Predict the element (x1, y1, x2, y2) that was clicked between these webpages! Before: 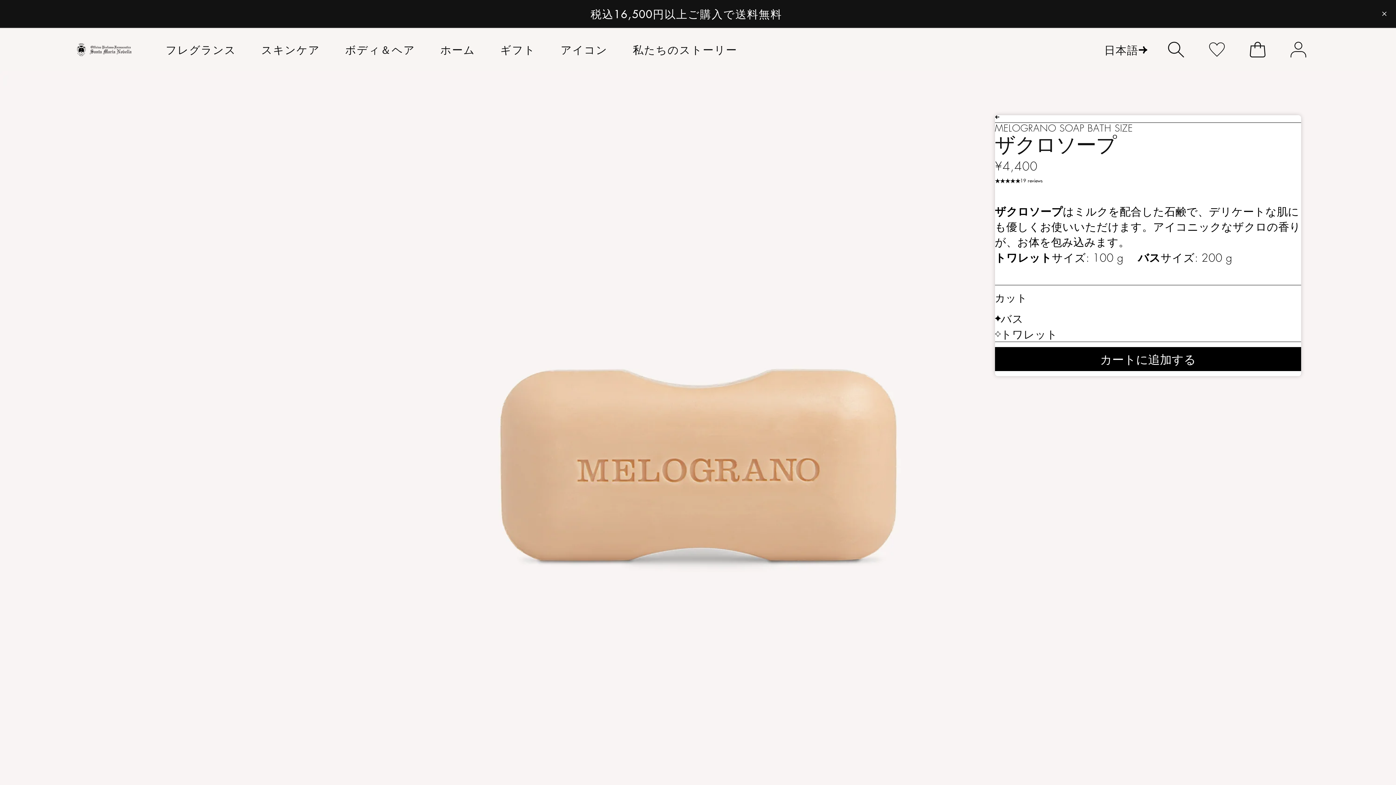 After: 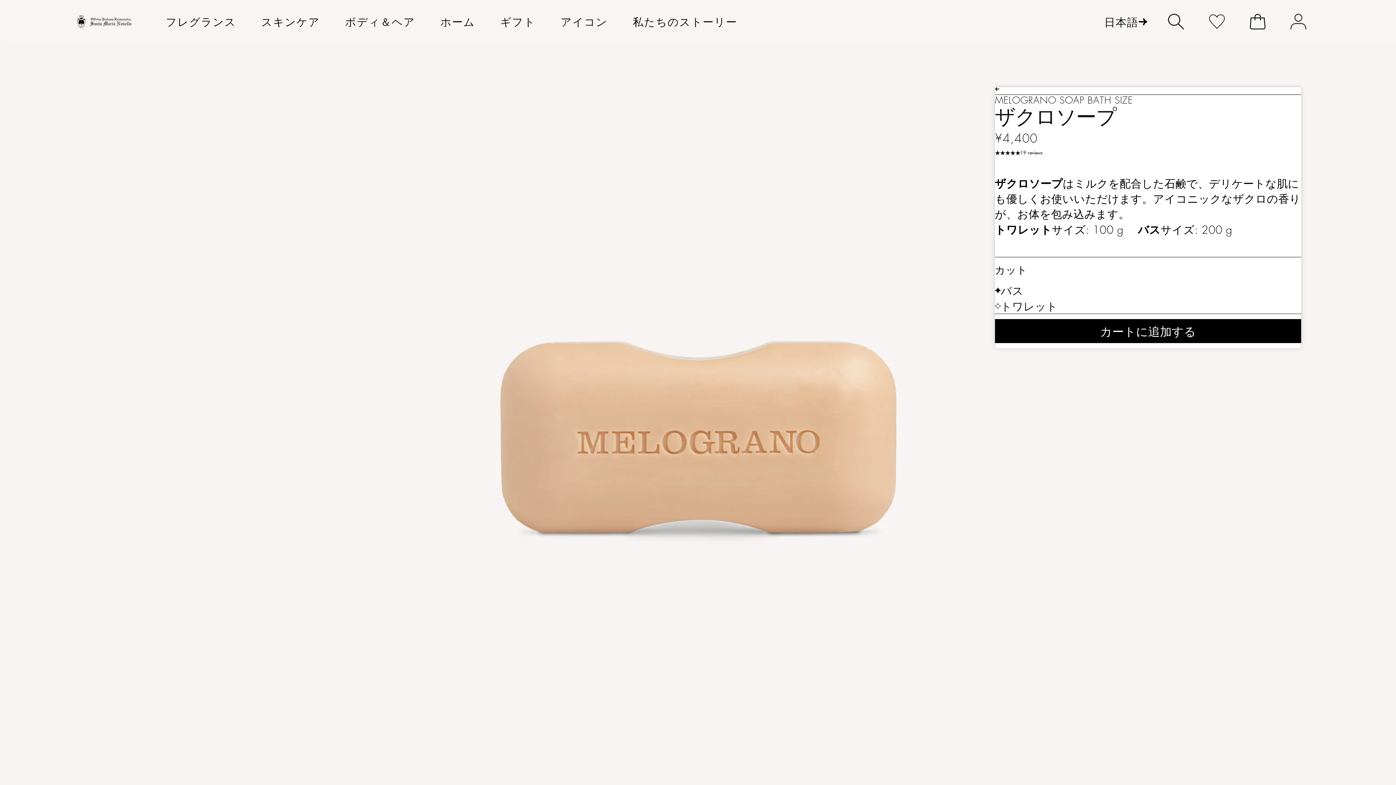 Action: bbox: (1373, 2, 1396, 25)